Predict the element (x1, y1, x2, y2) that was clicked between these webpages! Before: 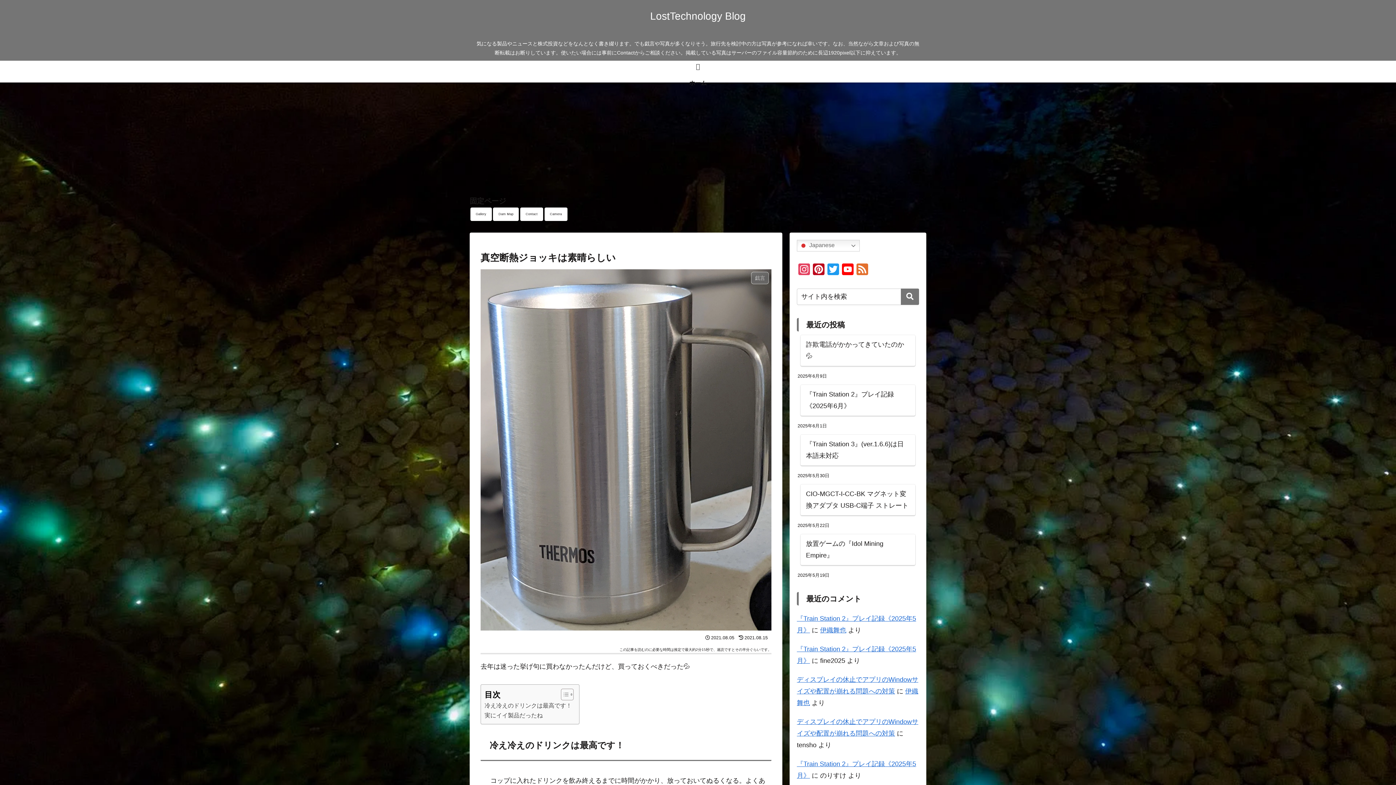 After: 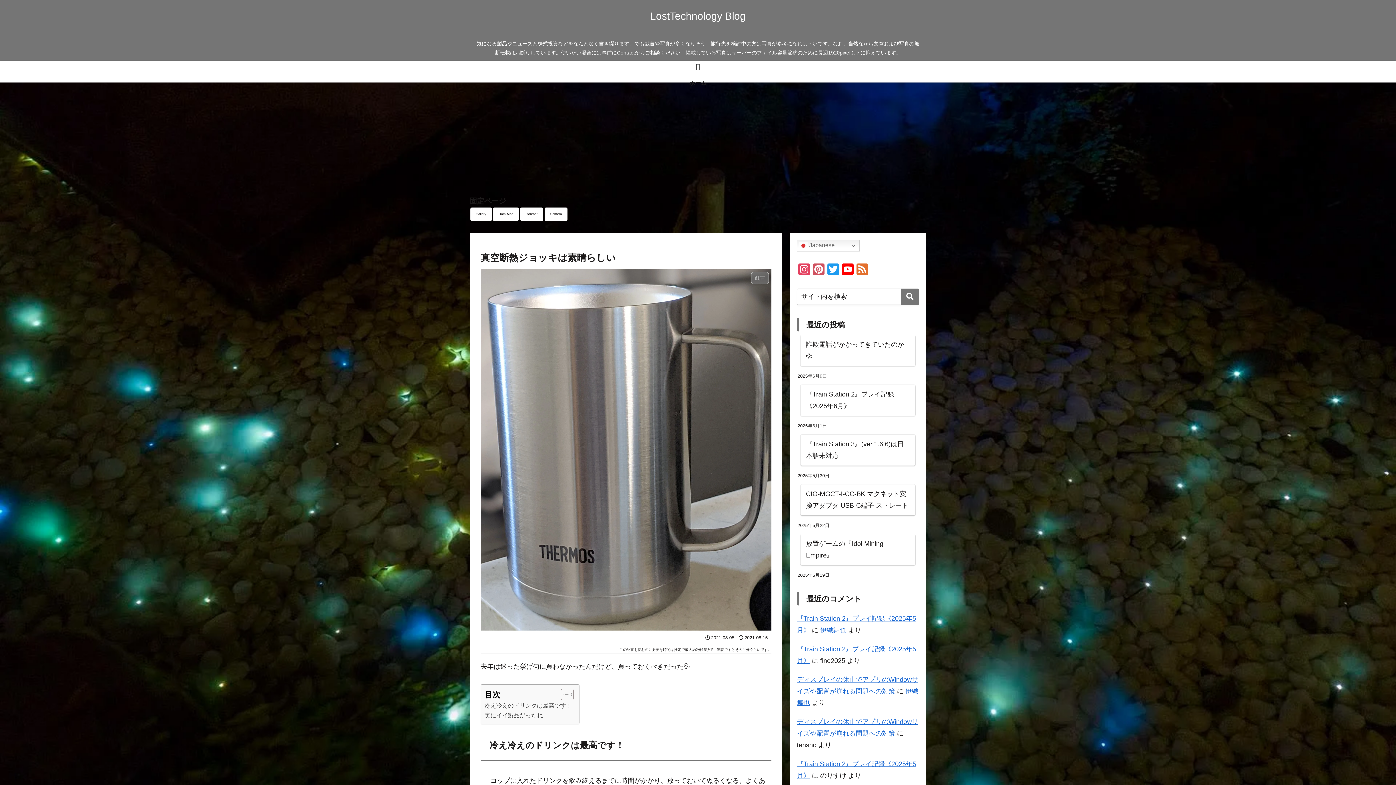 Action: label: Pinterest bbox: (811, 263, 826, 276)